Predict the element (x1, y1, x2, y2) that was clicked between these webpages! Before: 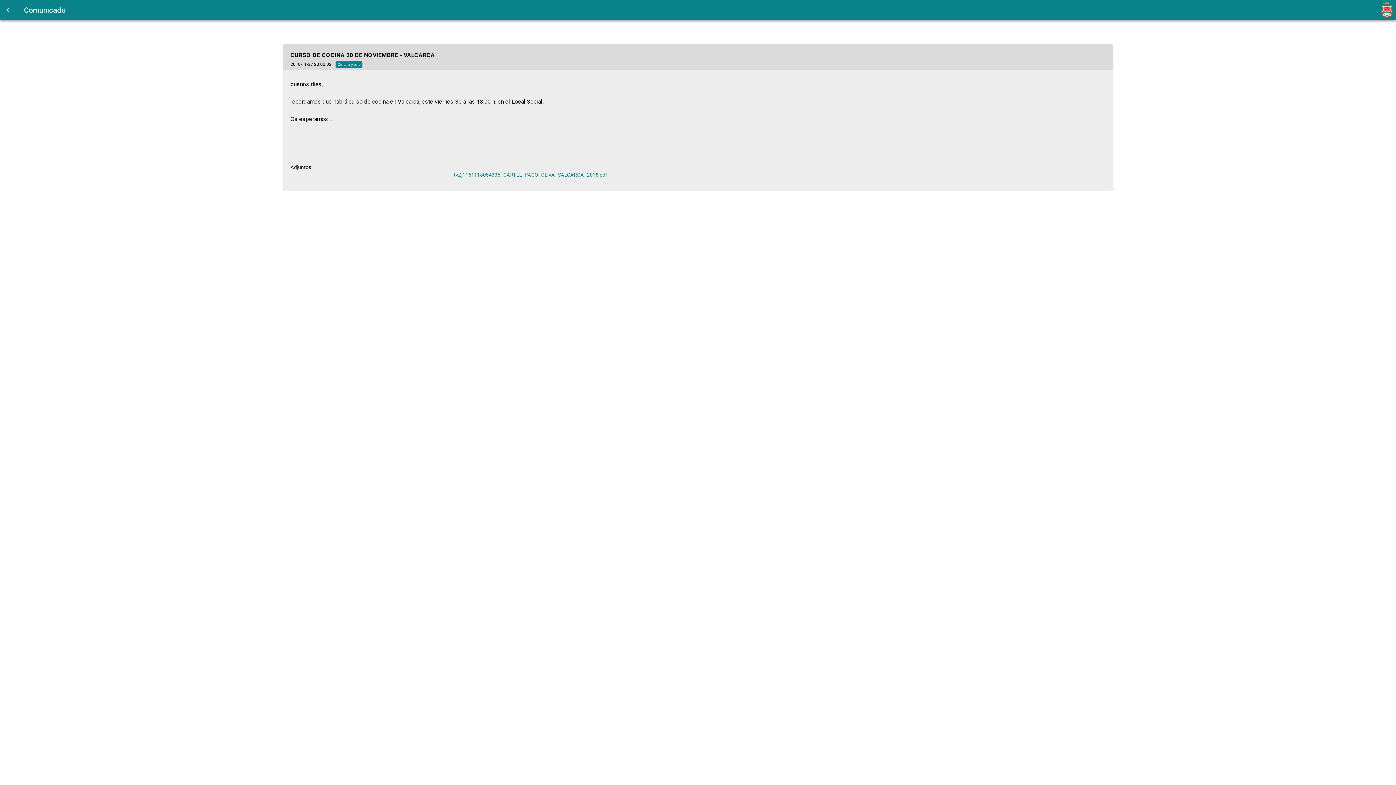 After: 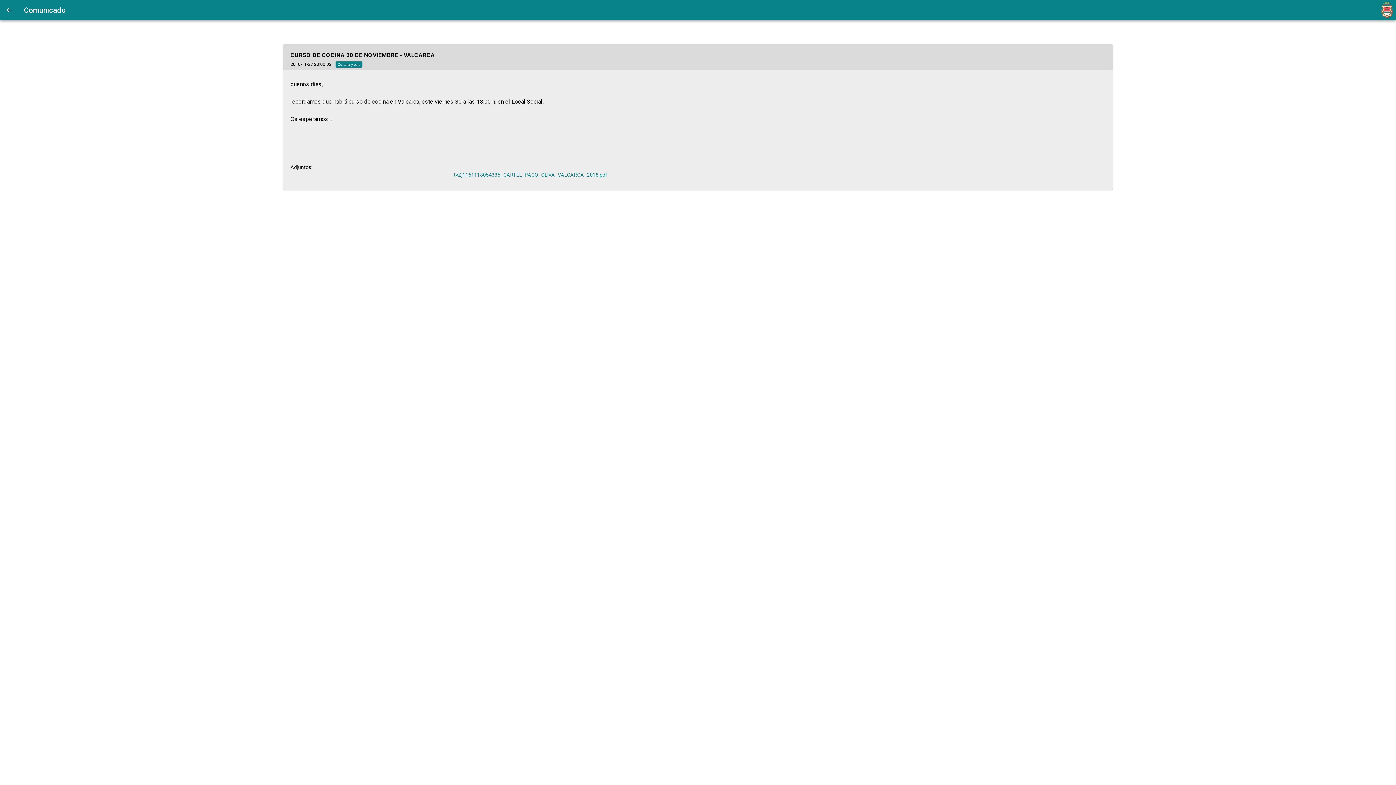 Action: label: tvZj1161118054335_CARTEL_PACO_OLIVA_VALCARCA_2018.pdf bbox: (453, 172, 607, 177)